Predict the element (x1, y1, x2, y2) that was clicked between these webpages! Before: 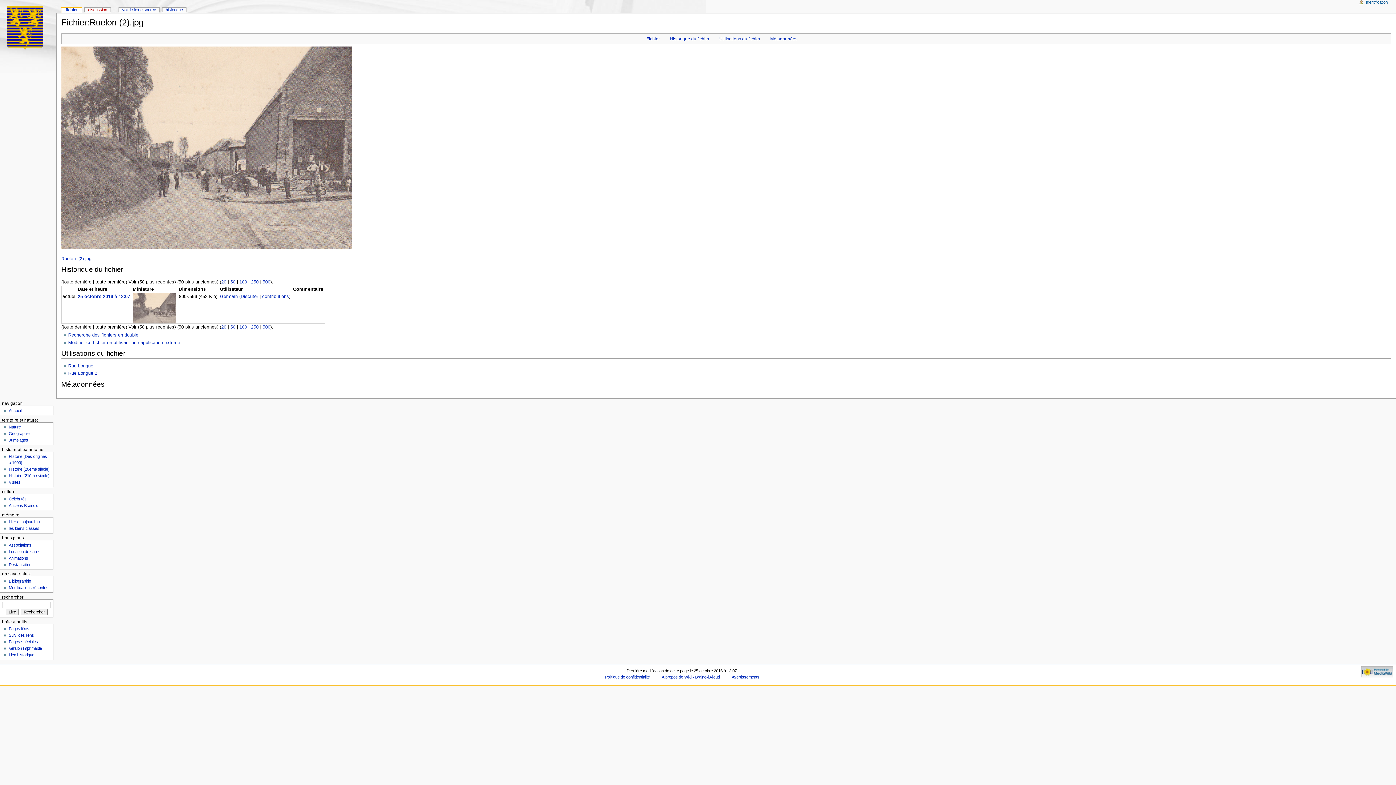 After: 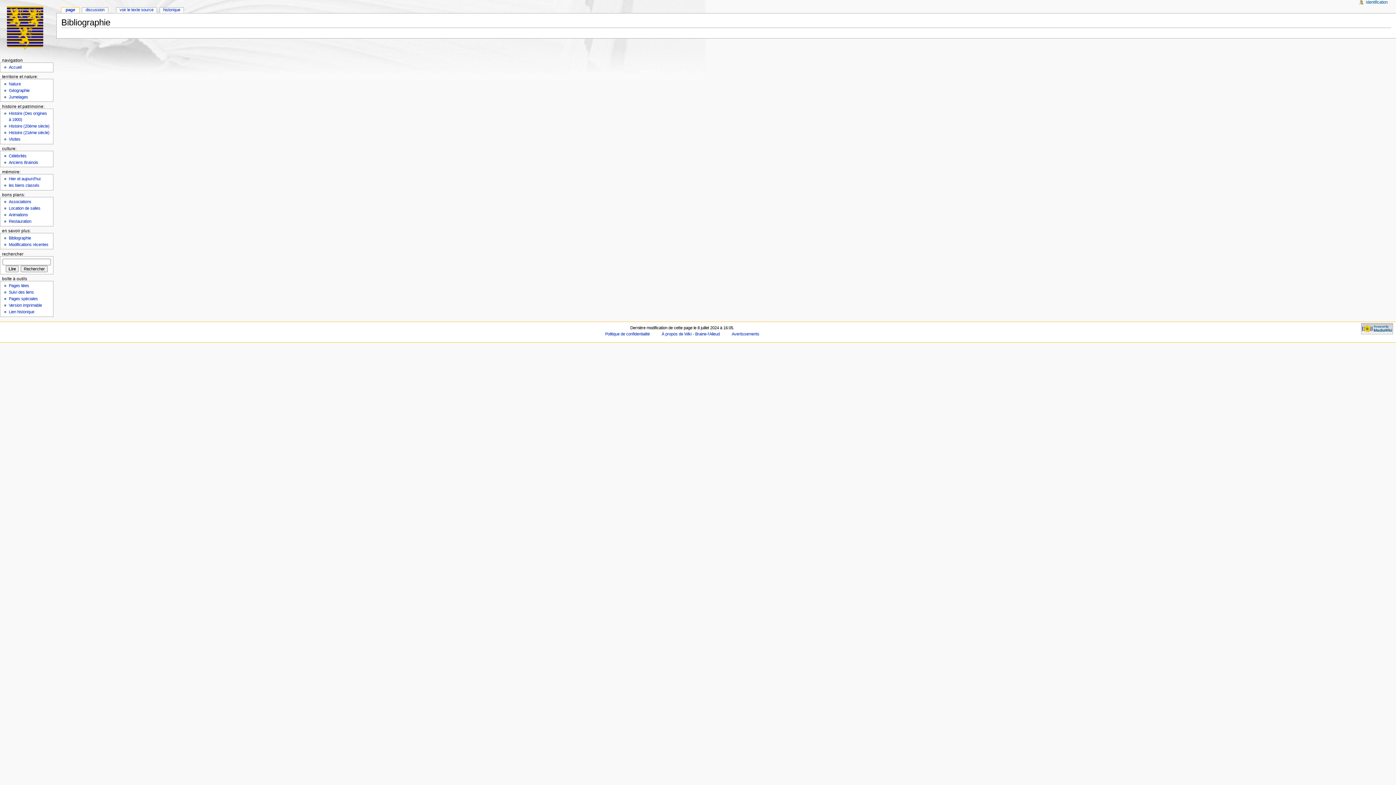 Action: label: Bibliographie bbox: (8, 579, 30, 583)